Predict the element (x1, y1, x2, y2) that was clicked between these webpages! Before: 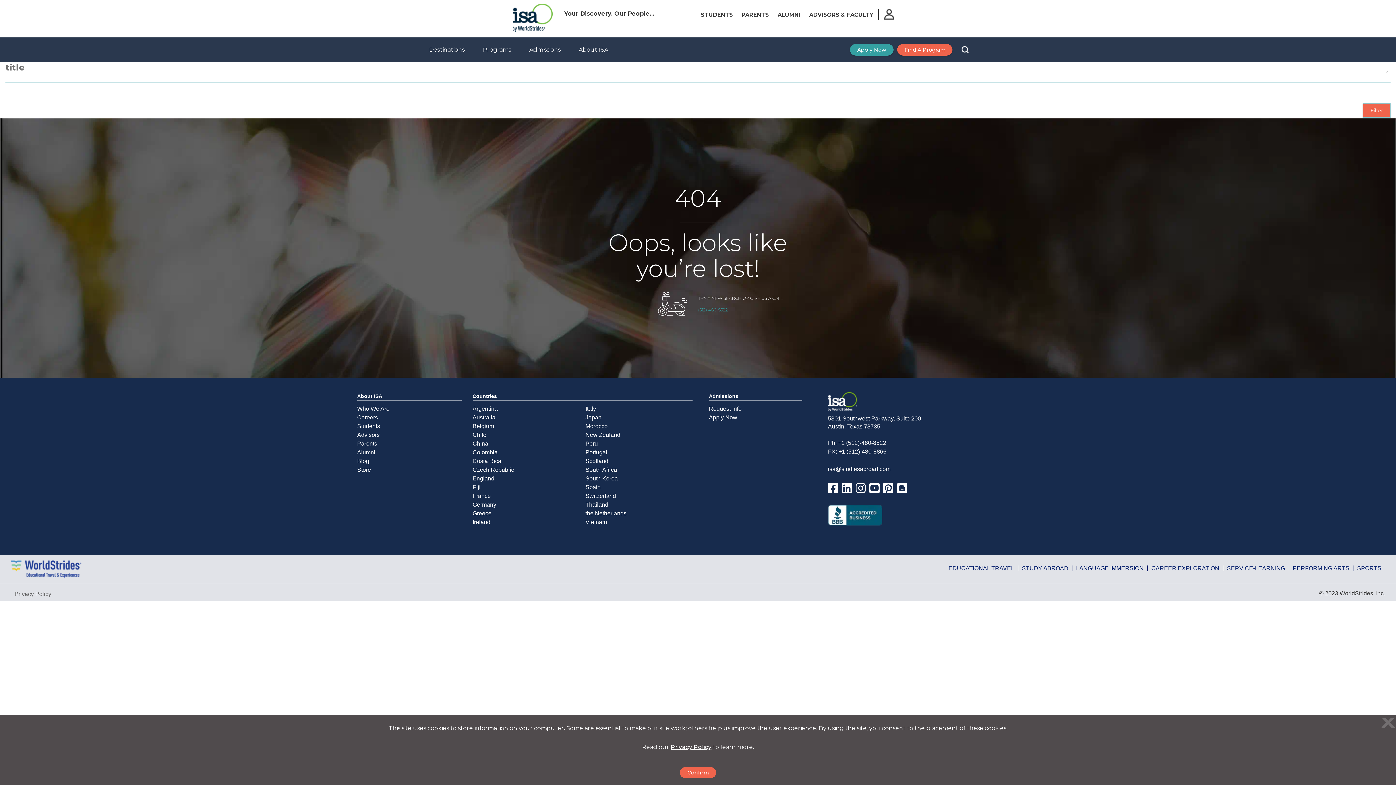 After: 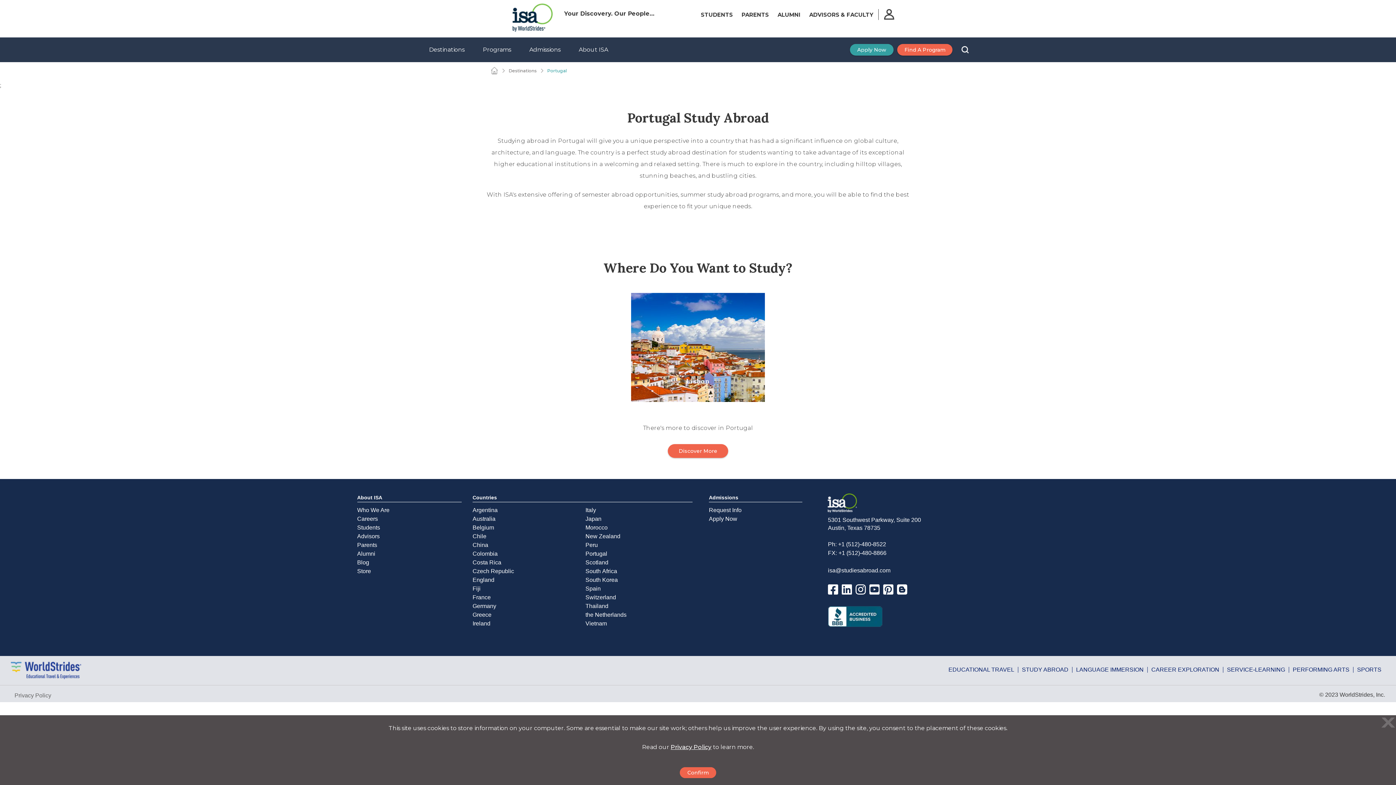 Action: bbox: (585, 448, 692, 457) label: Portugal